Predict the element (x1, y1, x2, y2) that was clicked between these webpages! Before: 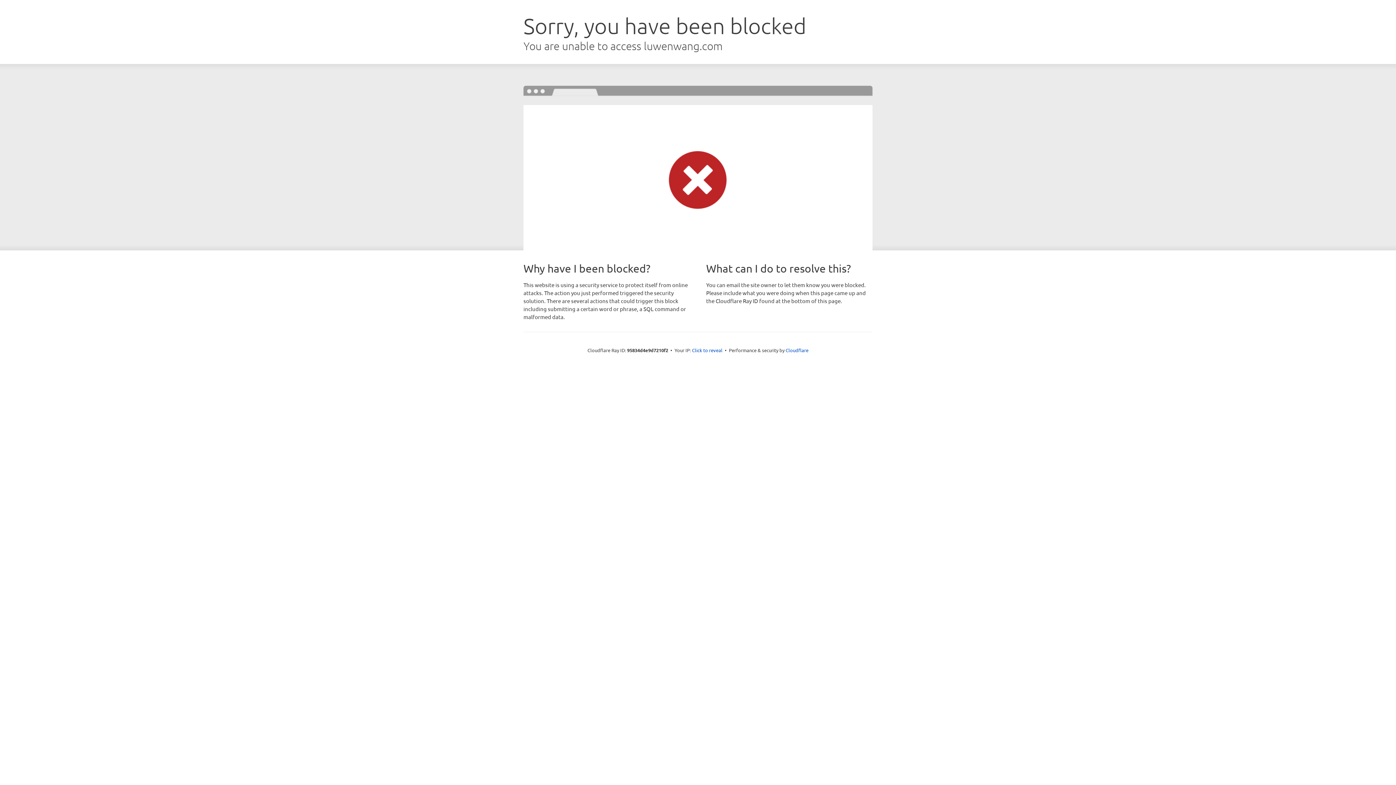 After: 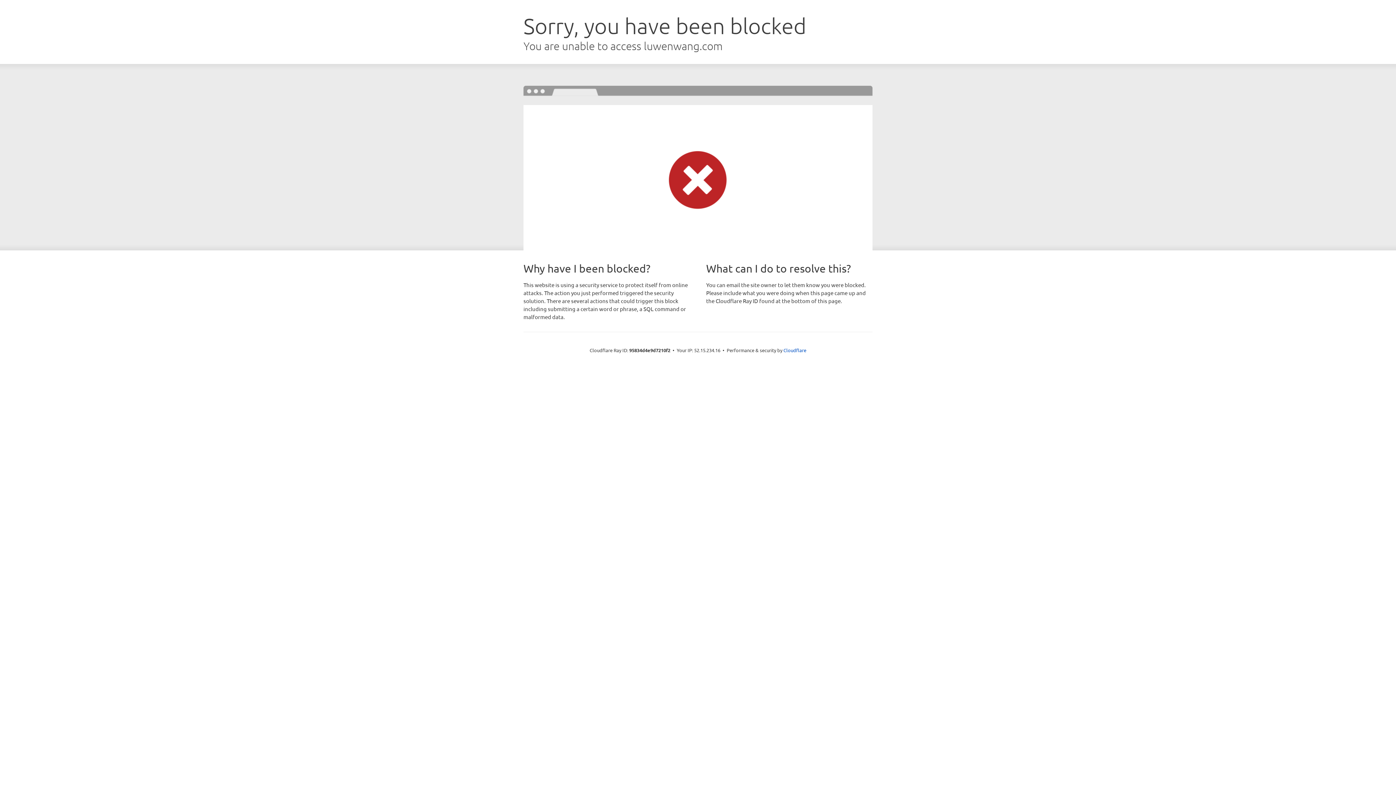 Action: label: Click to reveal bbox: (692, 346, 722, 353)